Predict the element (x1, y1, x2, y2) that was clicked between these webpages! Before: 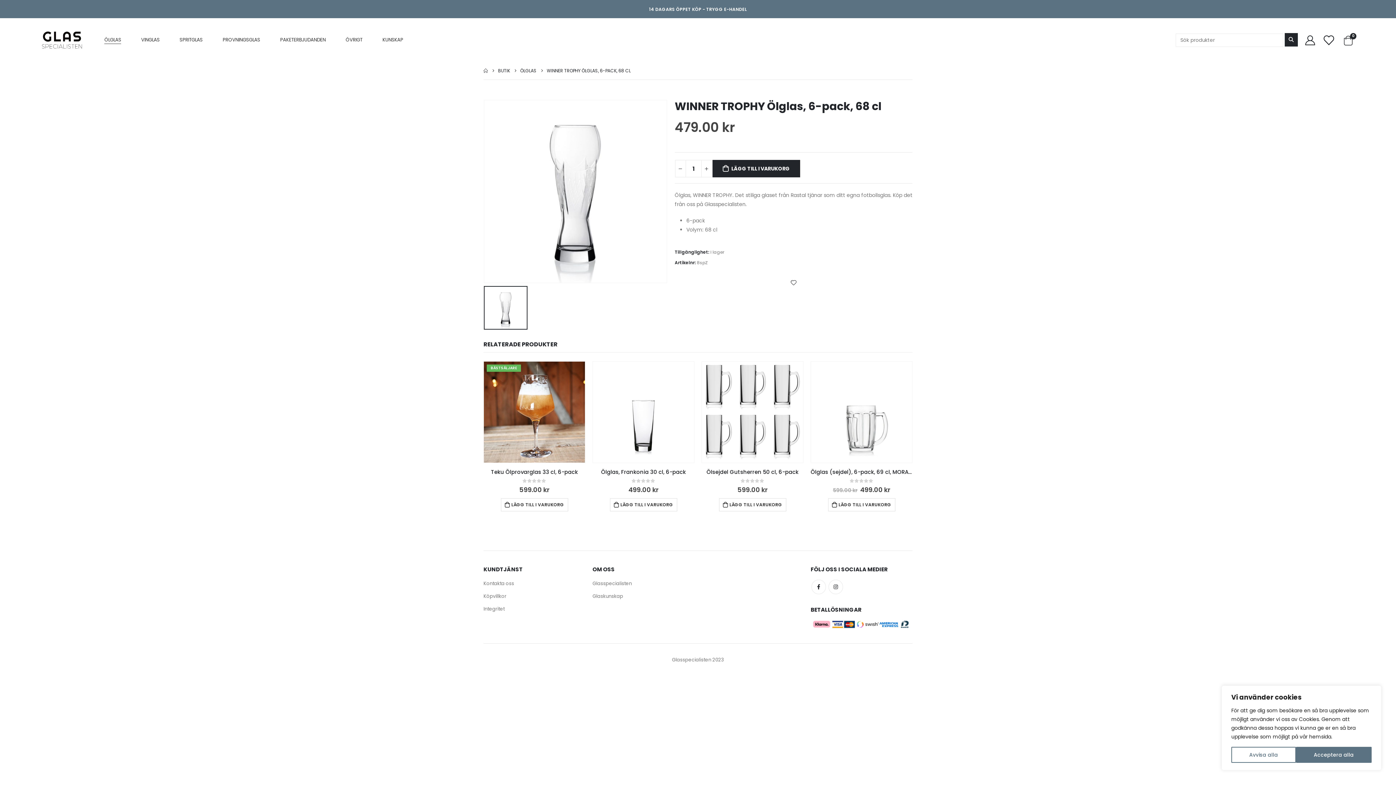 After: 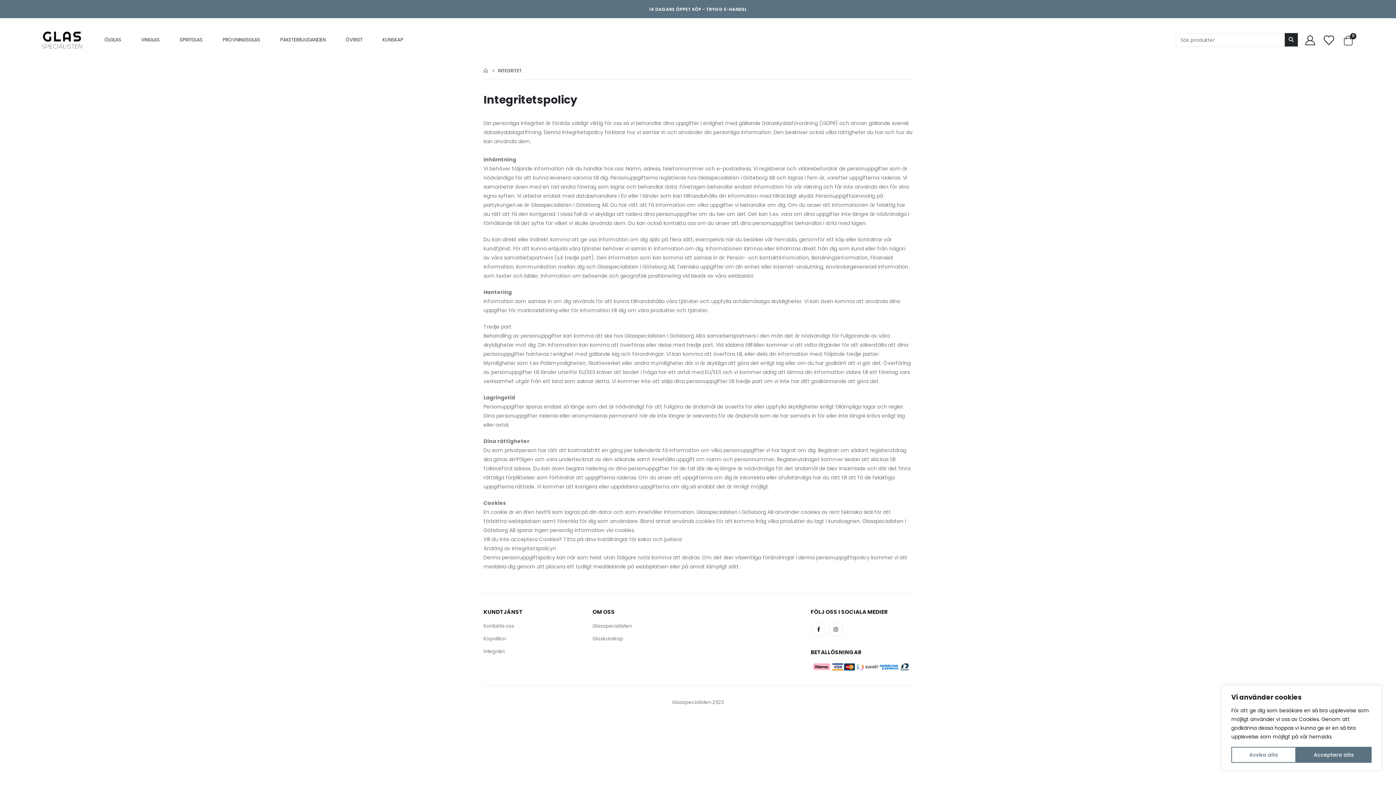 Action: bbox: (483, 605, 504, 612) label: Integritet